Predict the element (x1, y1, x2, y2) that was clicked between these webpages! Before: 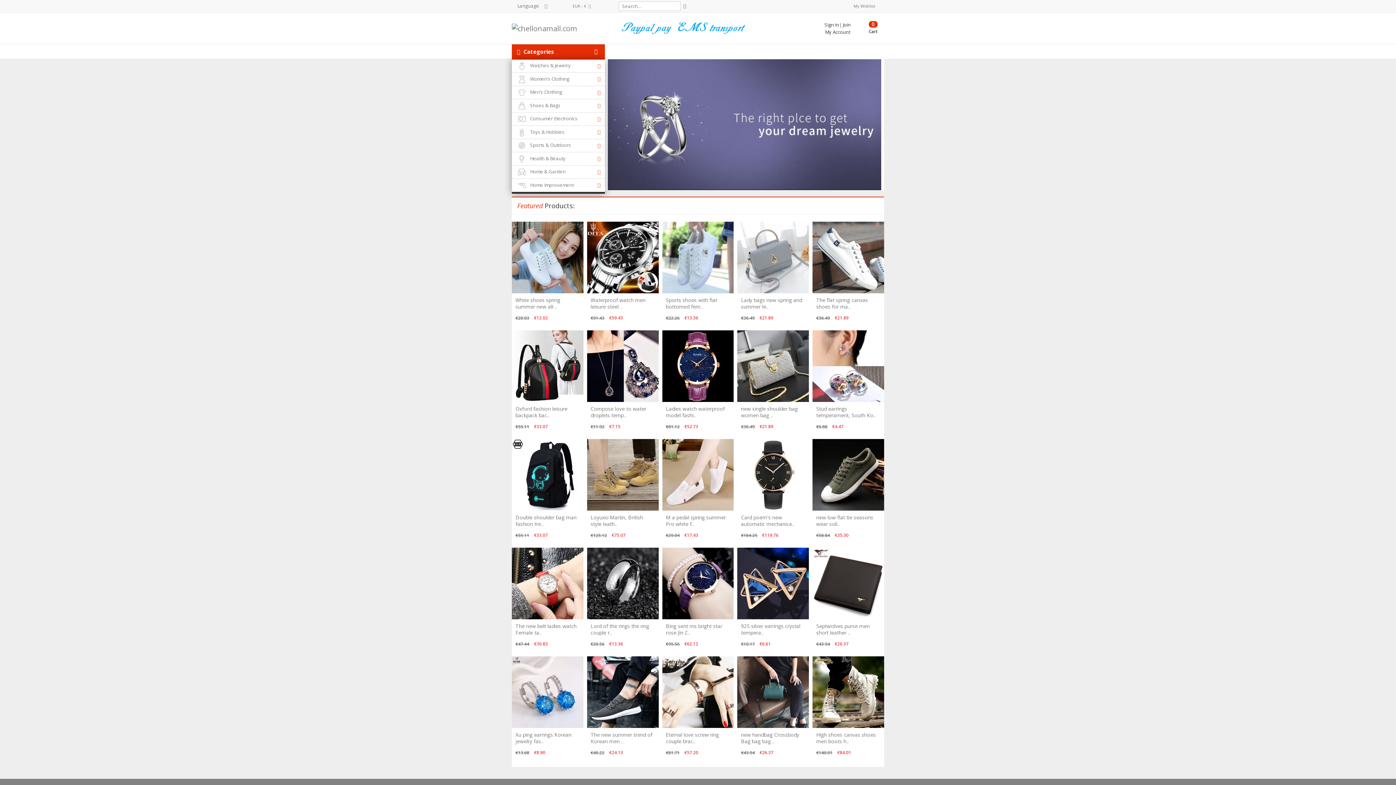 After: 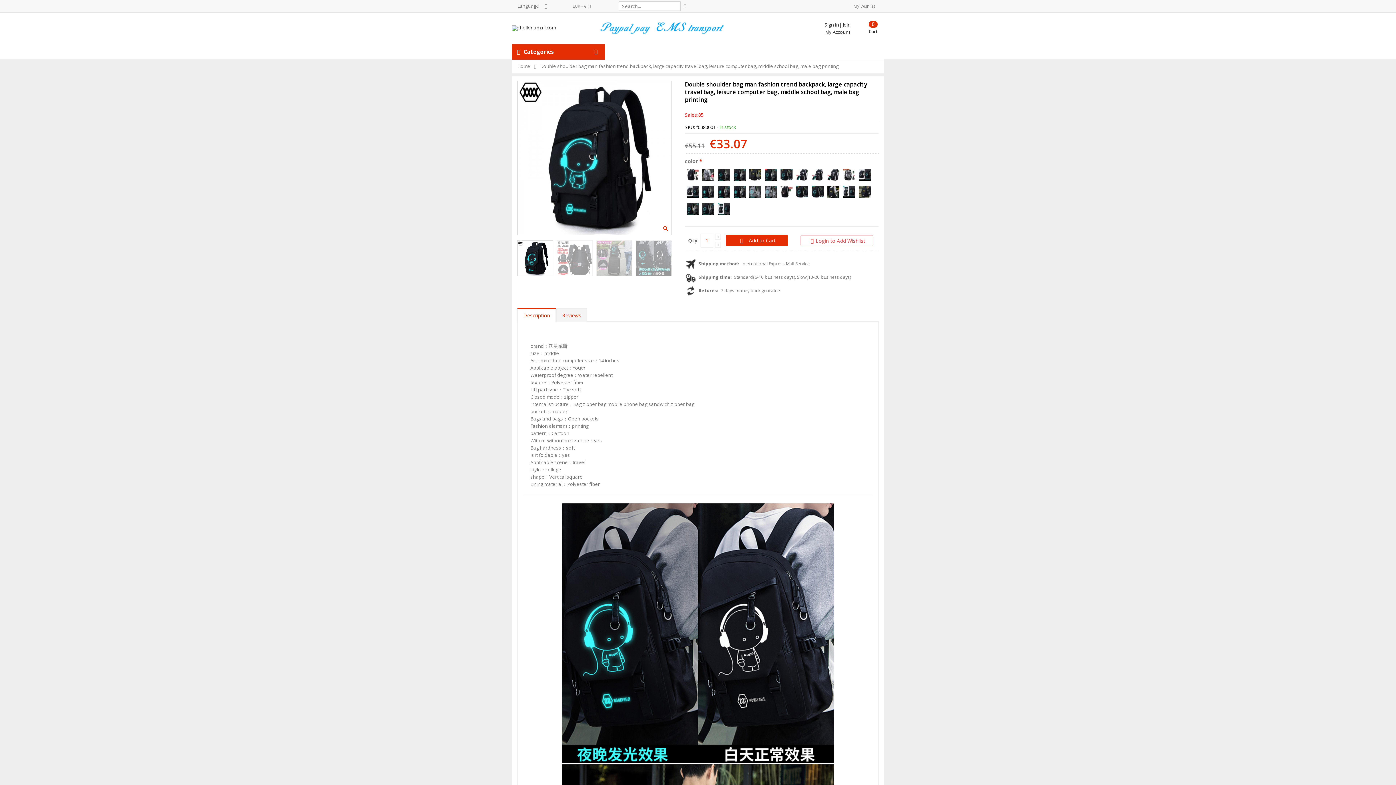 Action: bbox: (512, 439, 583, 510)